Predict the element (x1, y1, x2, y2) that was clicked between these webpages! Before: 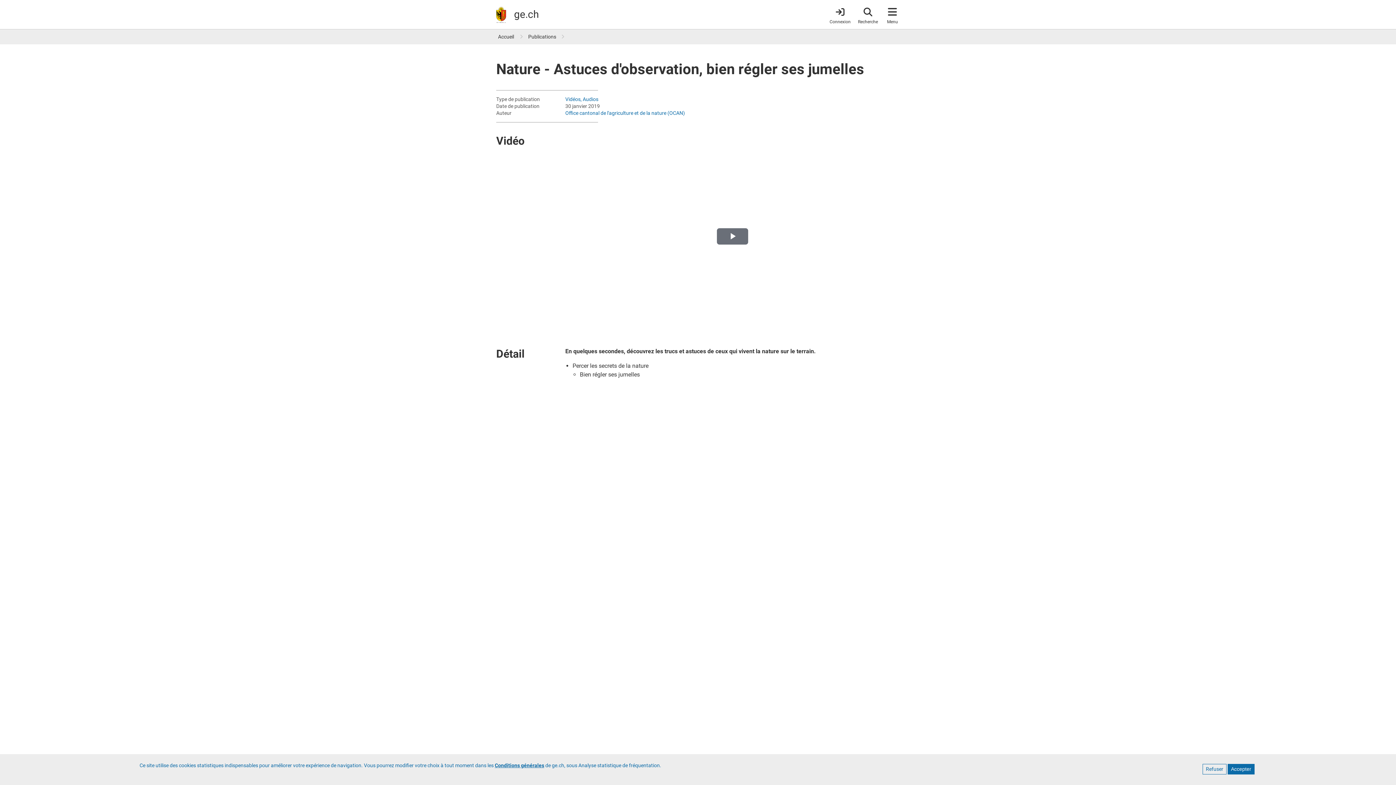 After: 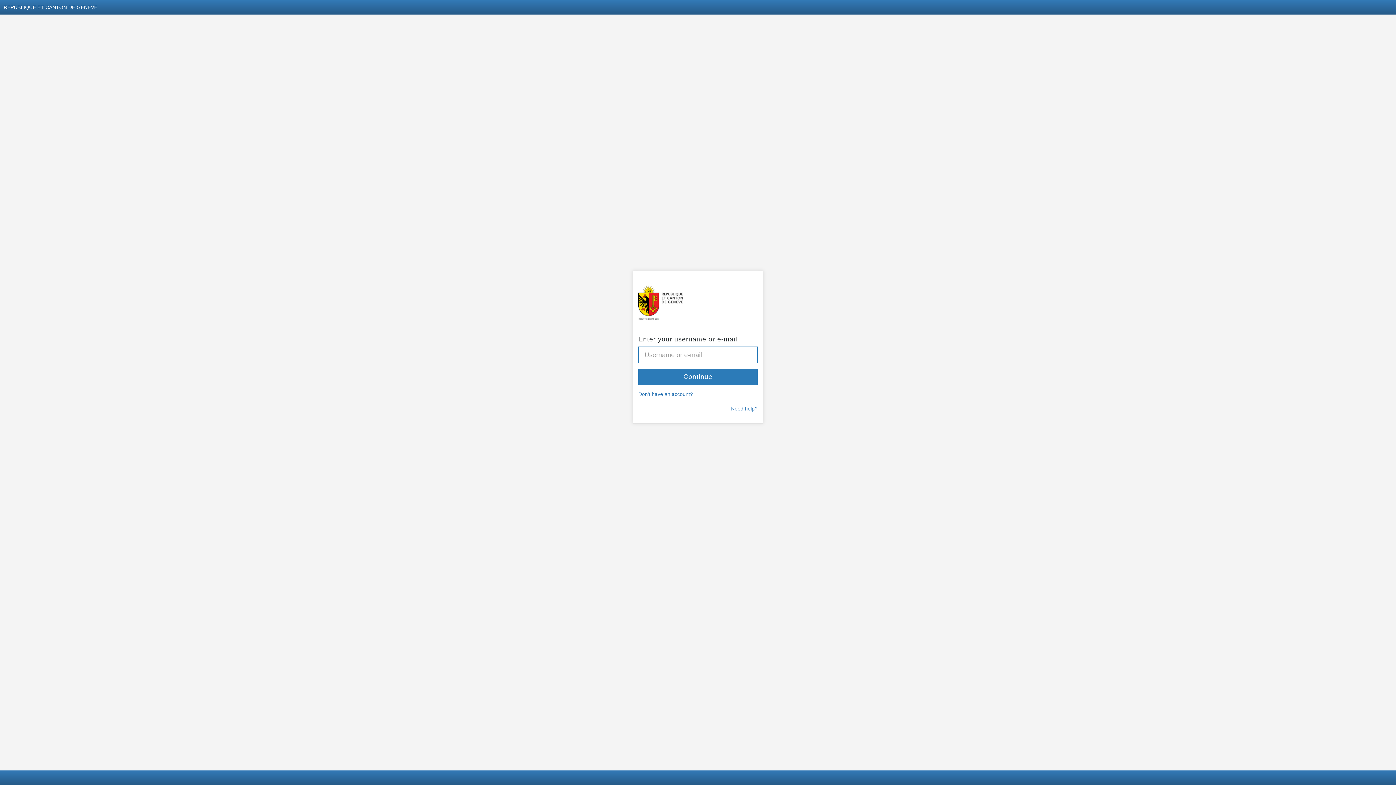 Action: label: Connexion bbox: (829, 4, 850, 24)